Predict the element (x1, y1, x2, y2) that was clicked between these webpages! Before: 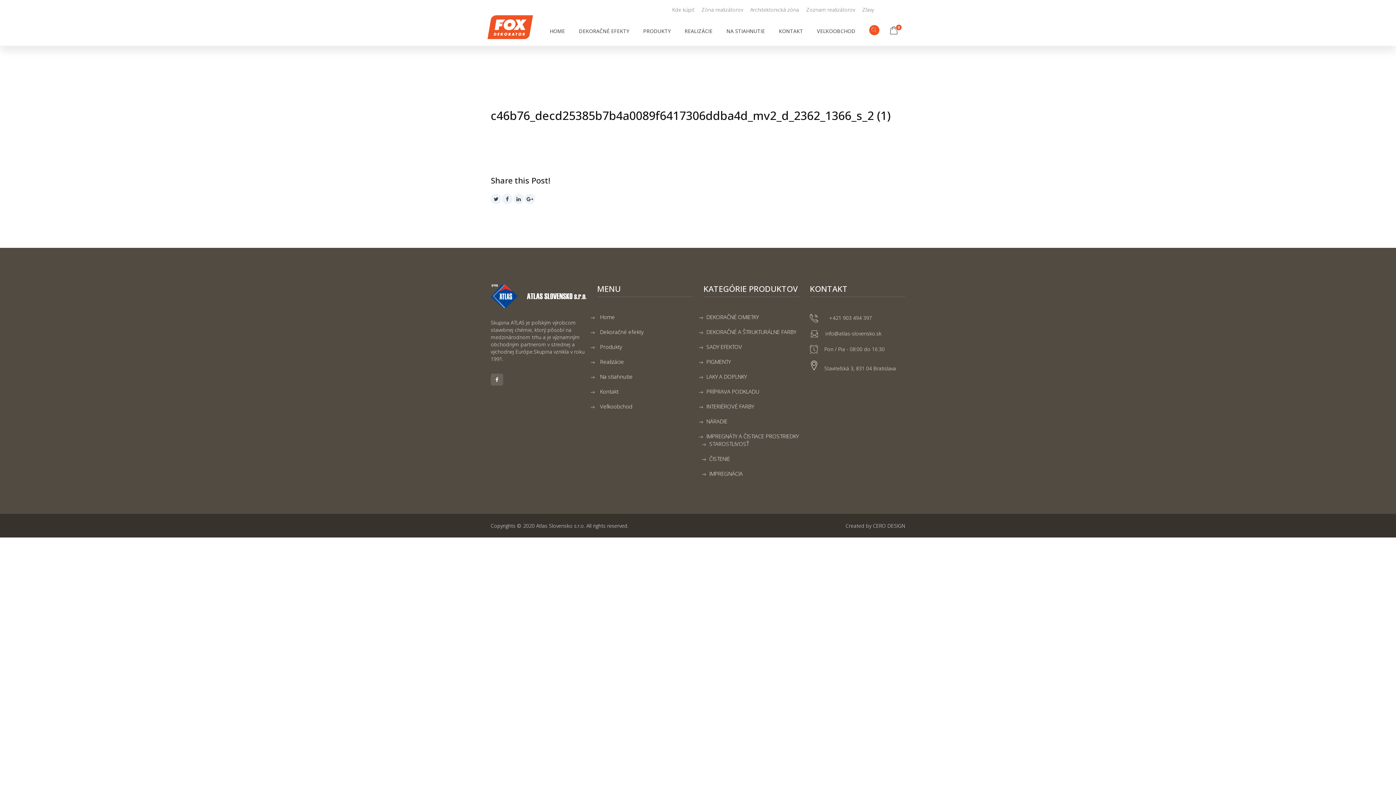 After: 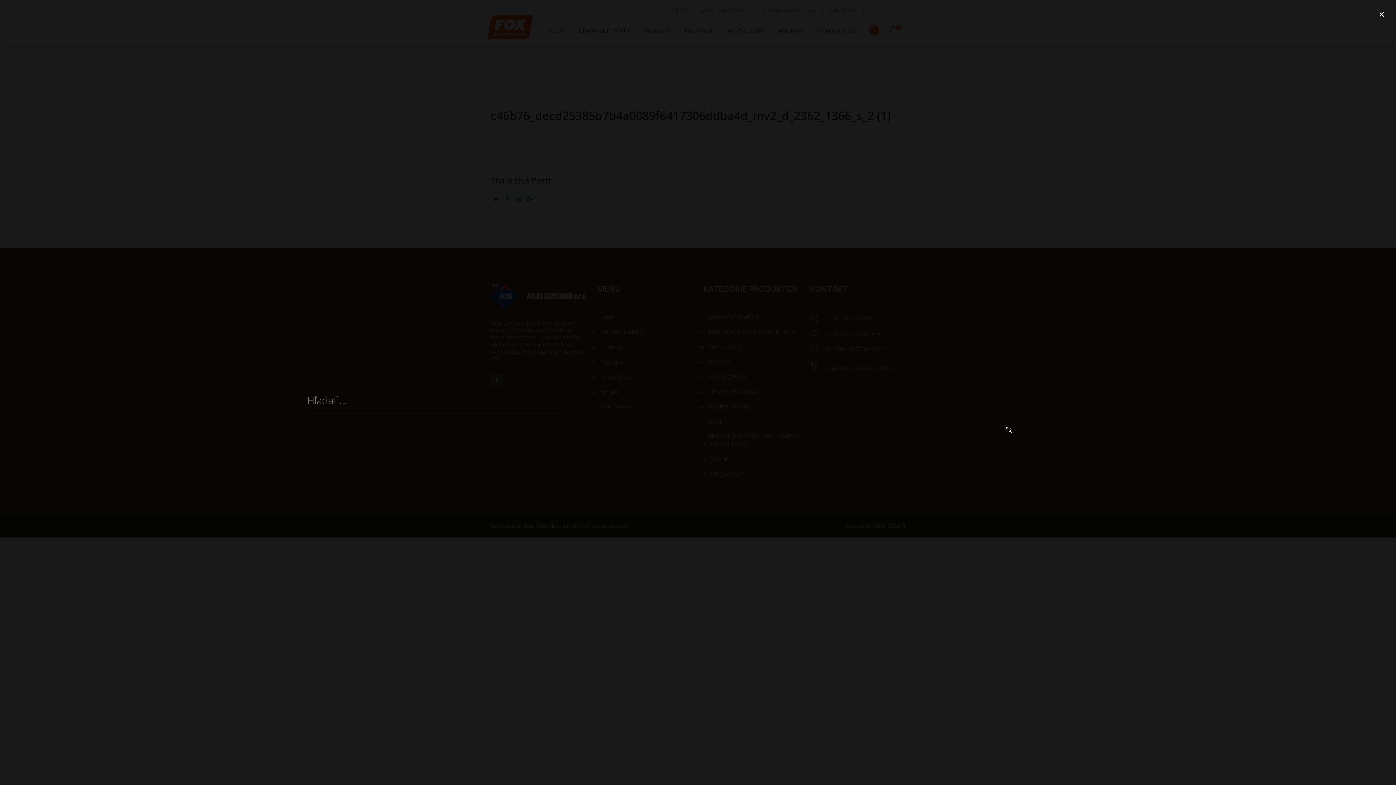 Action: bbox: (869, 22, 879, 40)